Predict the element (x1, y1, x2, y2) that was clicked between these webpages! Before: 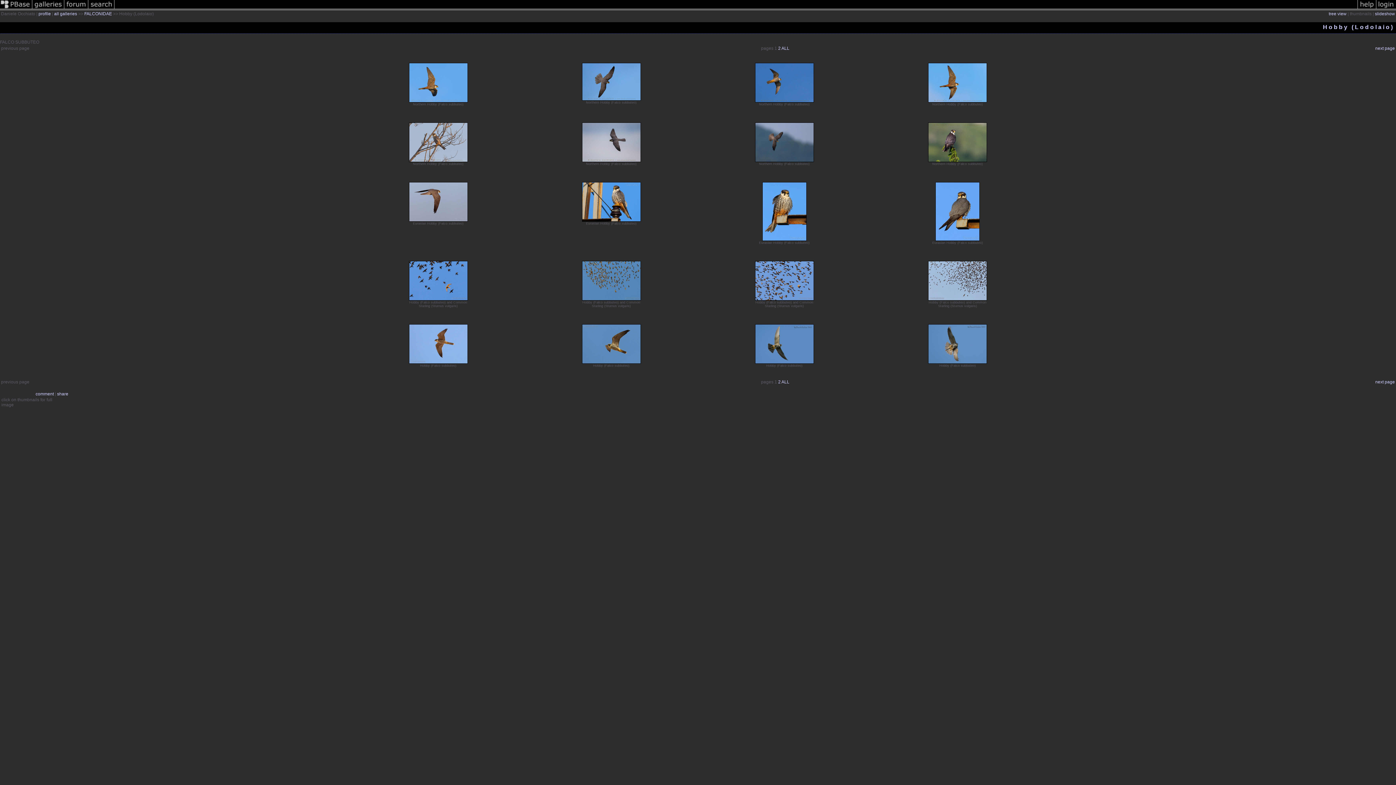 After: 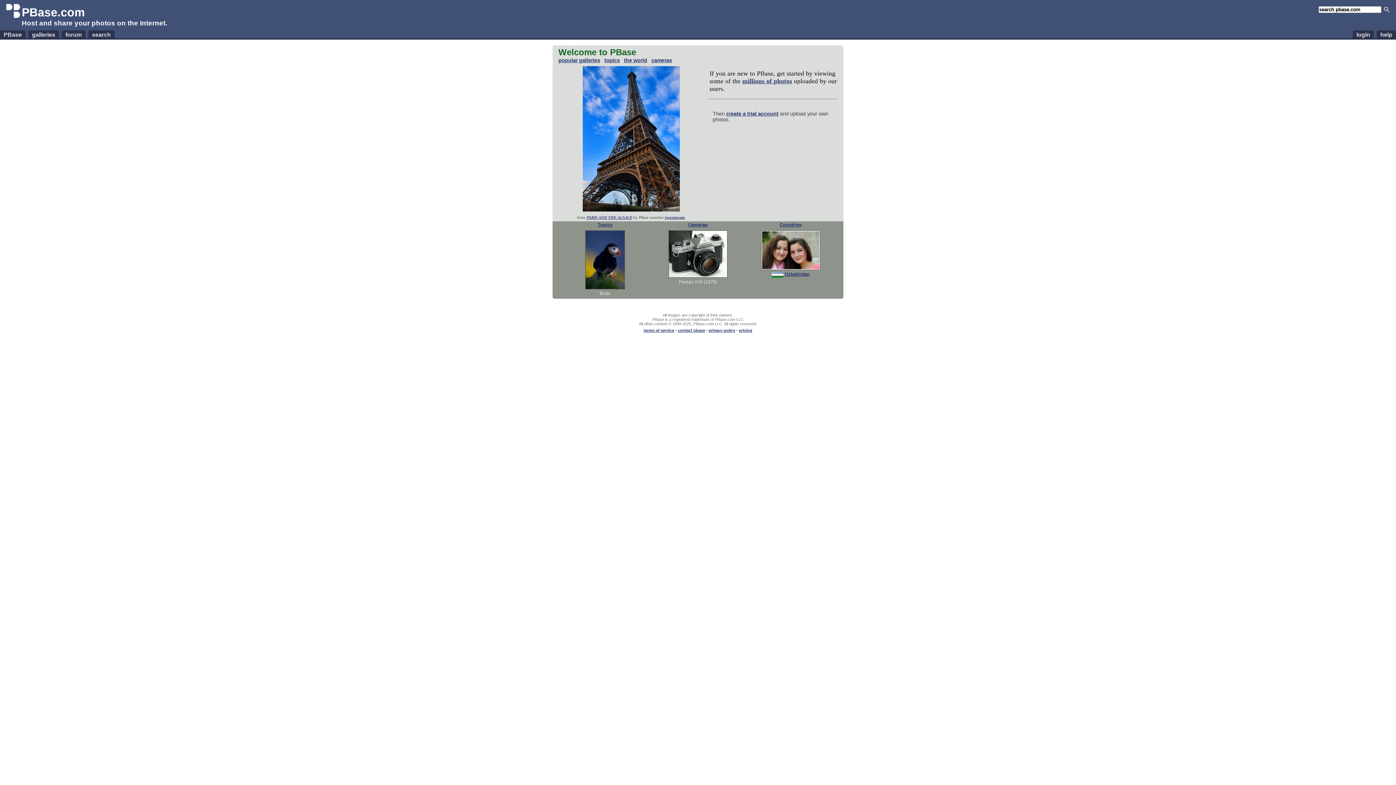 Action: bbox: (0, 6, 32, 11)